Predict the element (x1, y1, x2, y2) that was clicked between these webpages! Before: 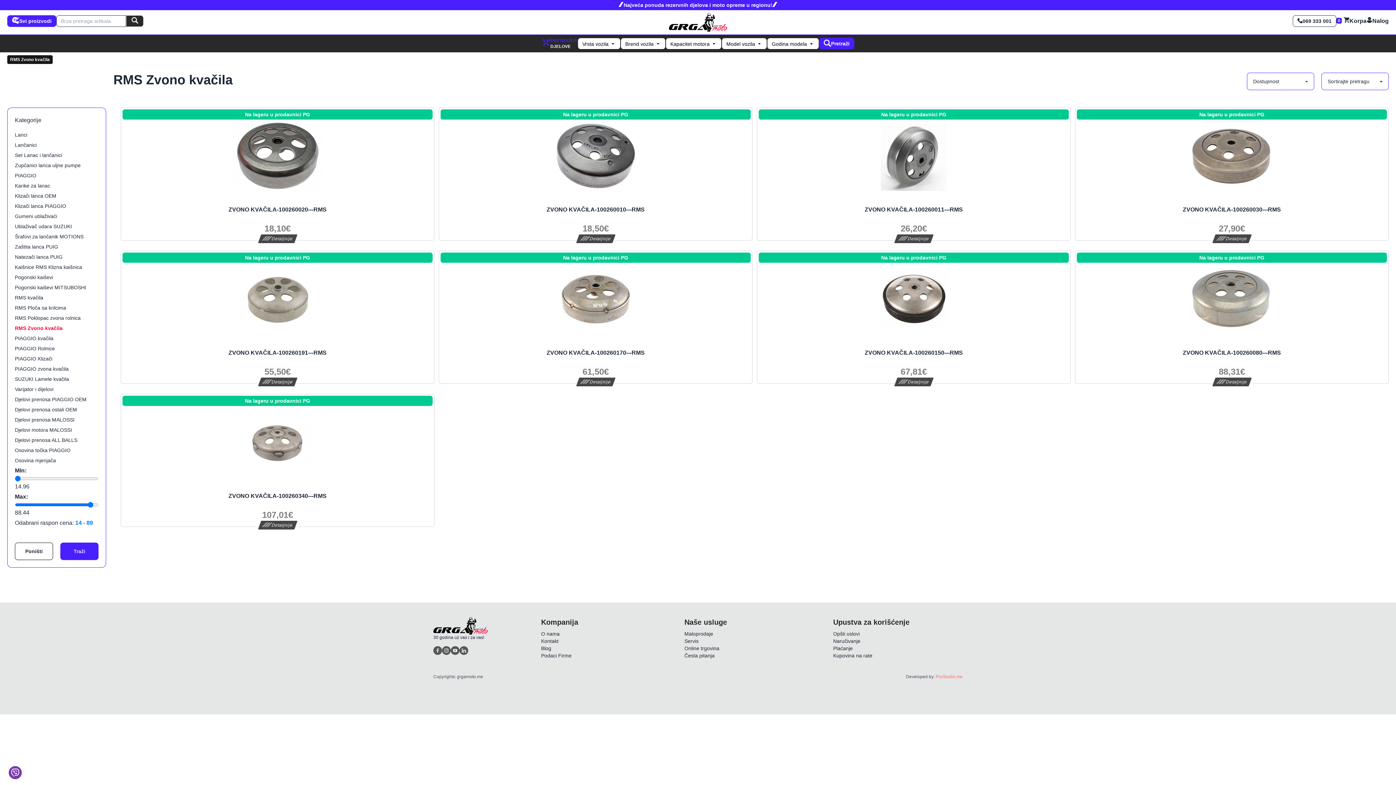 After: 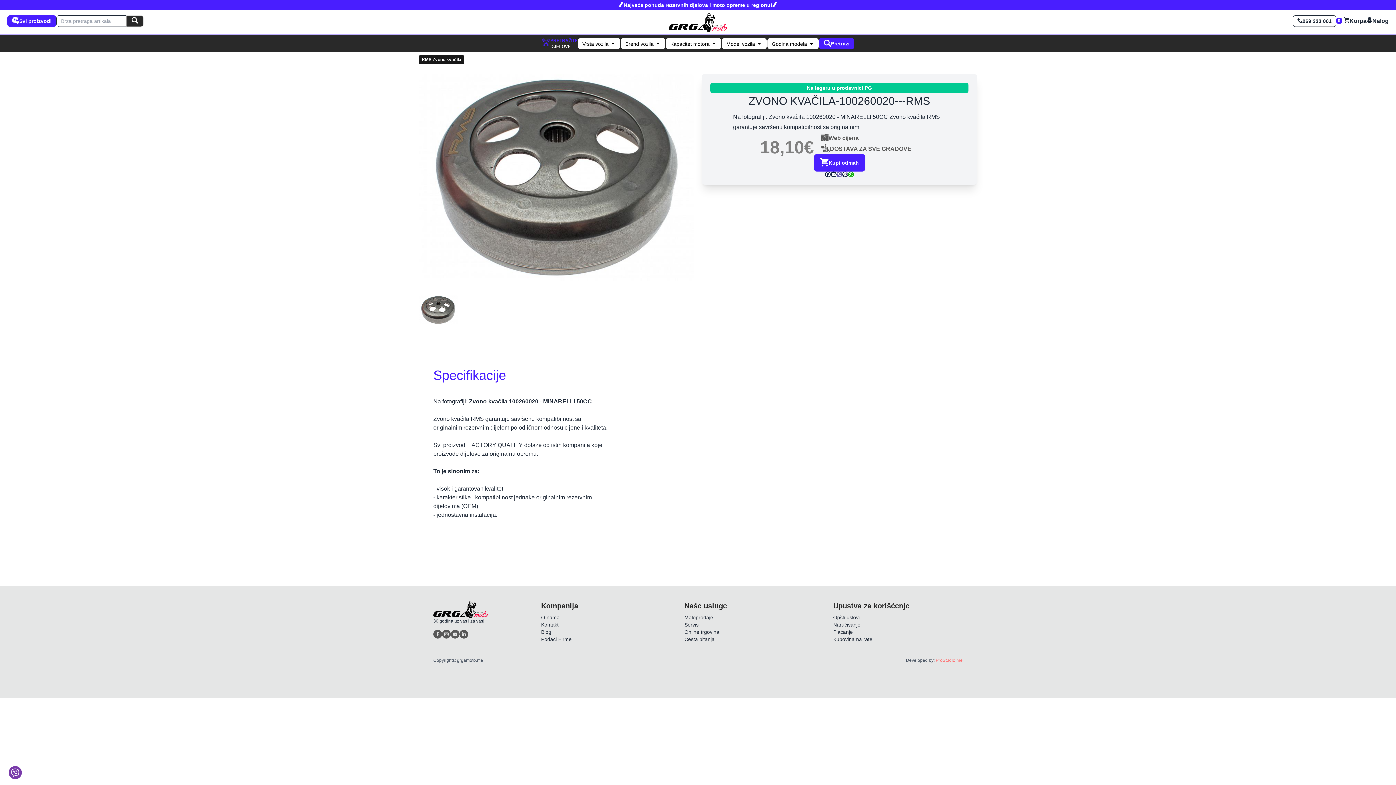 Action: bbox: (121, 121, 434, 190)